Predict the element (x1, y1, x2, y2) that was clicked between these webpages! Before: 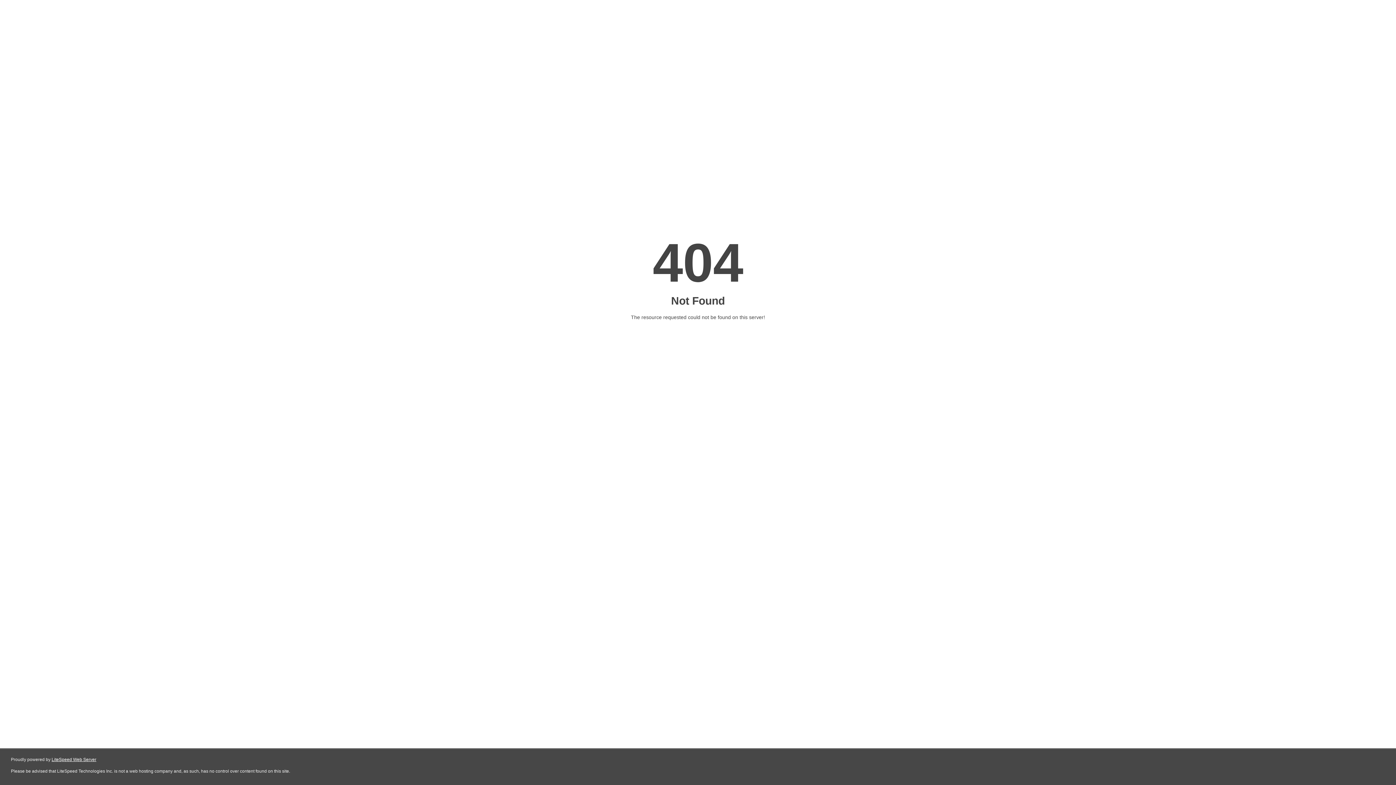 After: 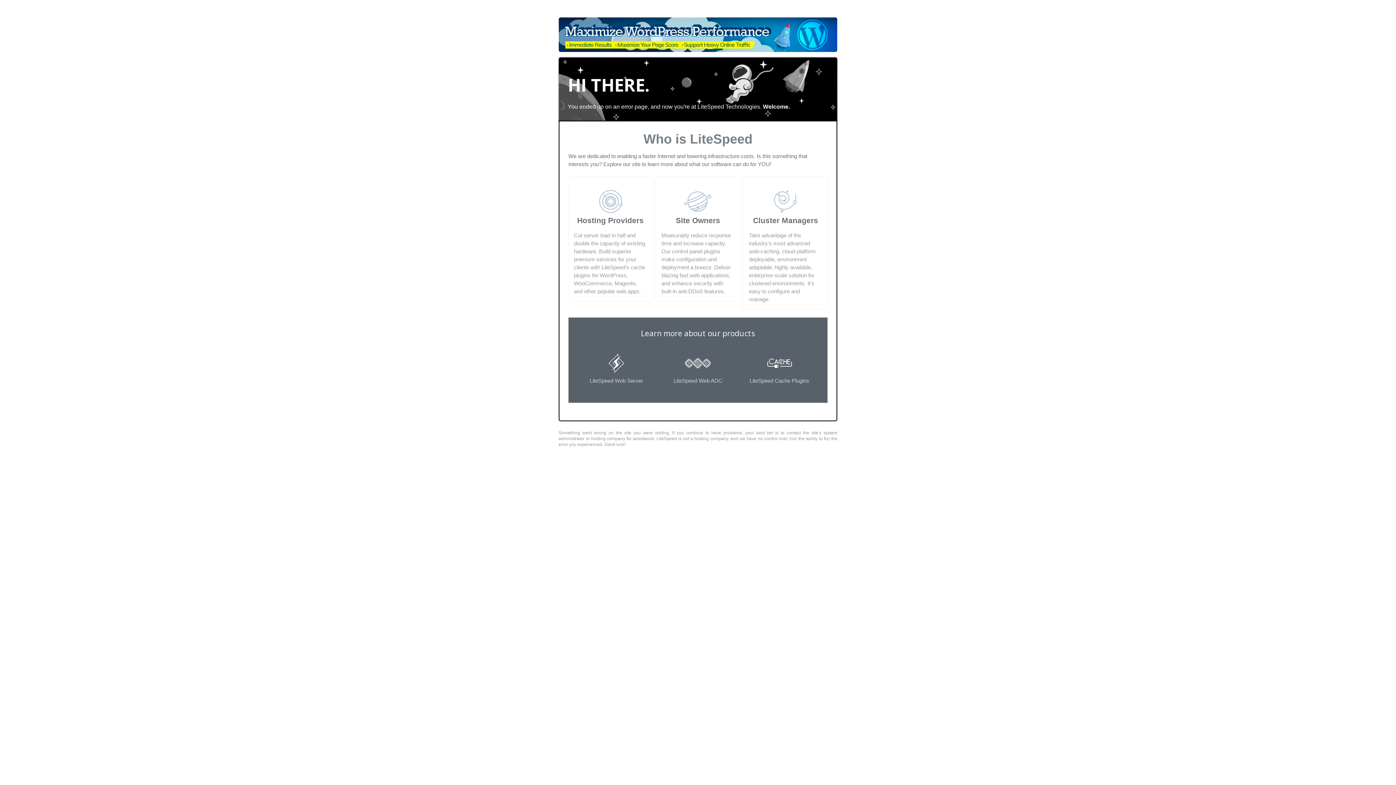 Action: bbox: (51, 757, 96, 762) label: LiteSpeed Web Server